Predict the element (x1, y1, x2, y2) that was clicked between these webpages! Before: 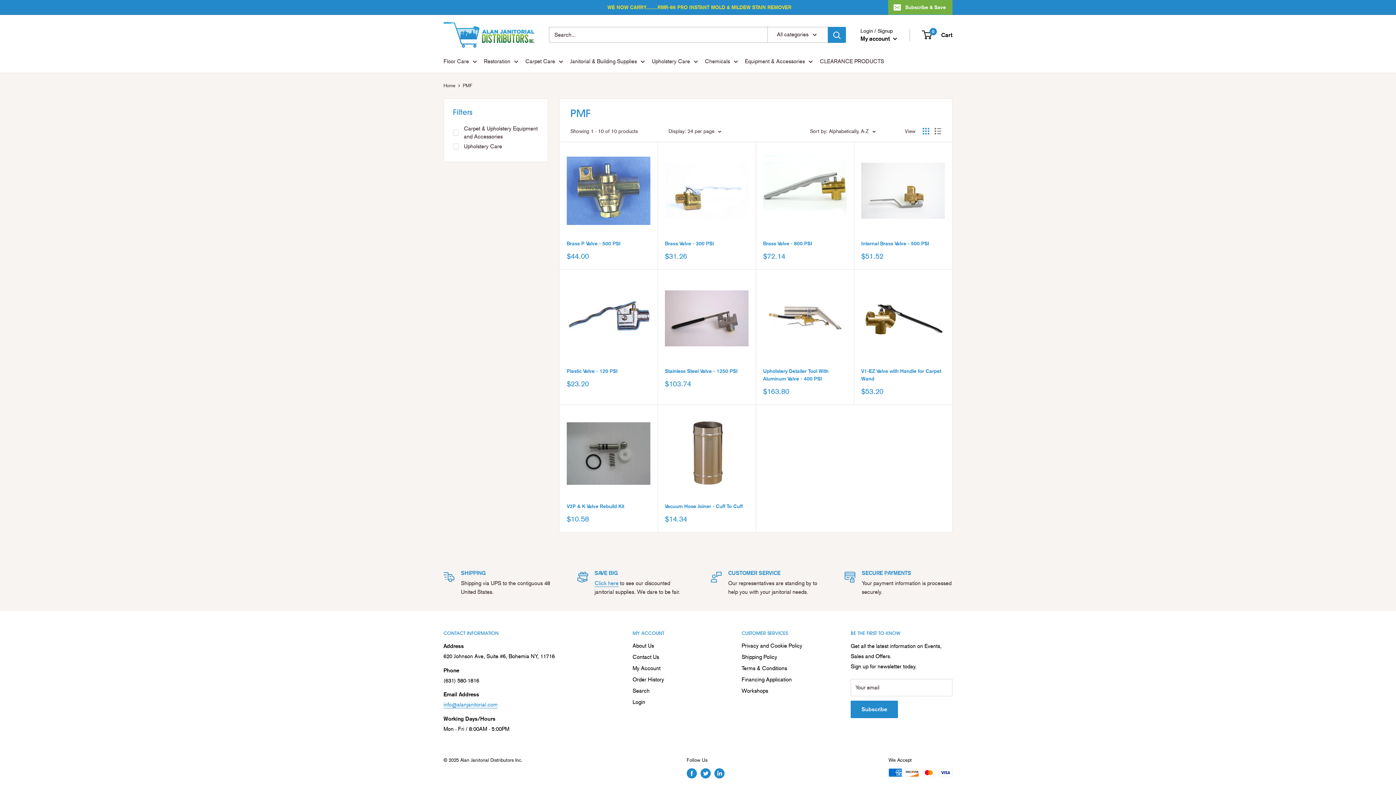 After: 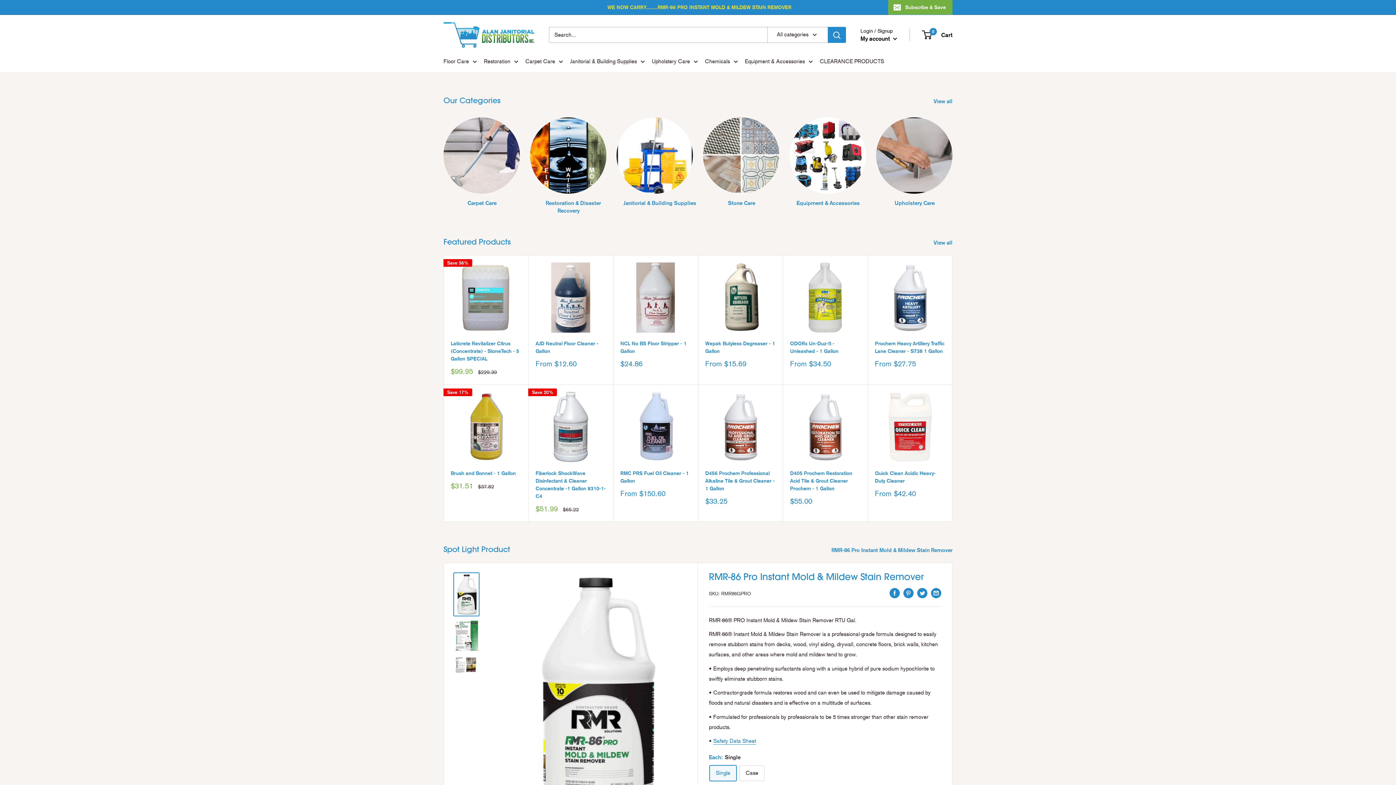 Action: bbox: (443, 22, 534, 47) label: Alan Janitorial Distributors Inc.